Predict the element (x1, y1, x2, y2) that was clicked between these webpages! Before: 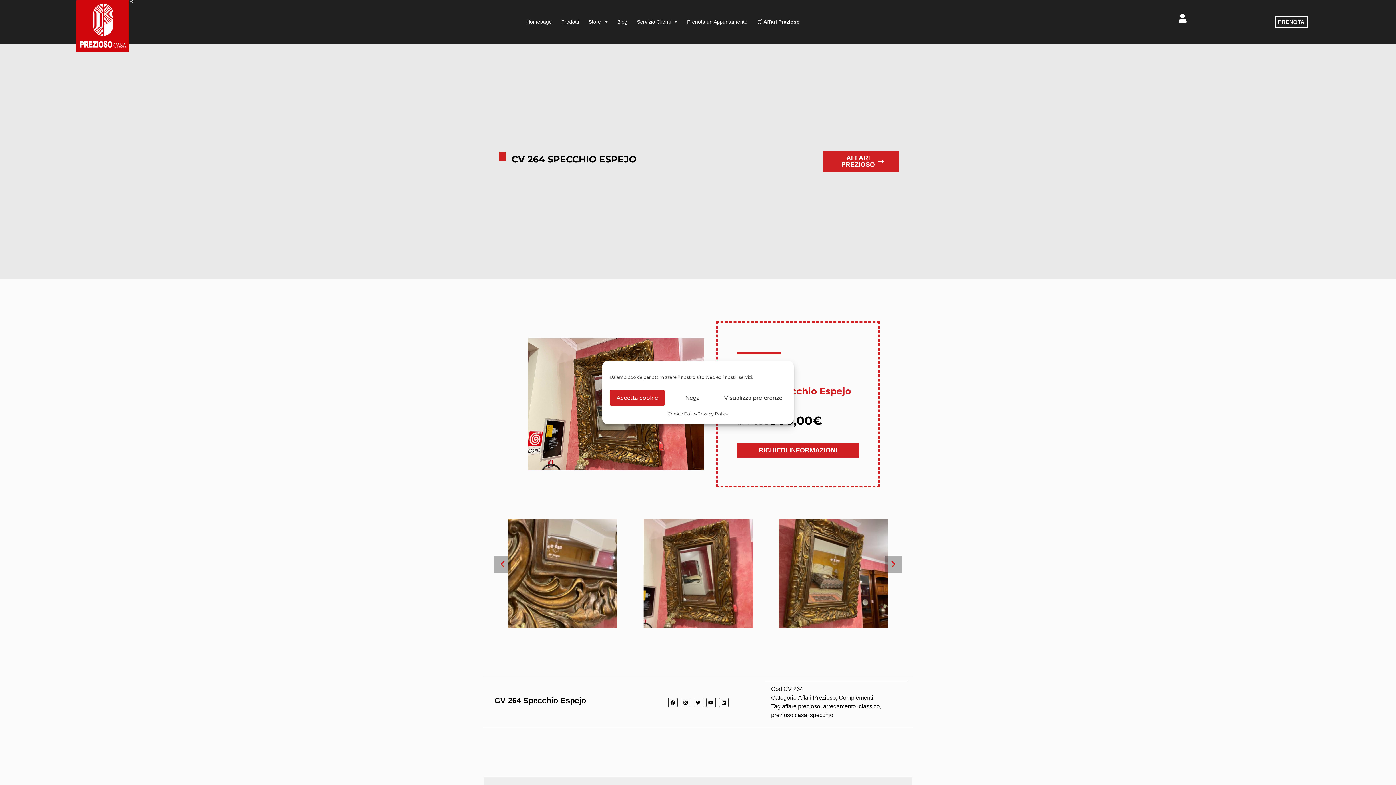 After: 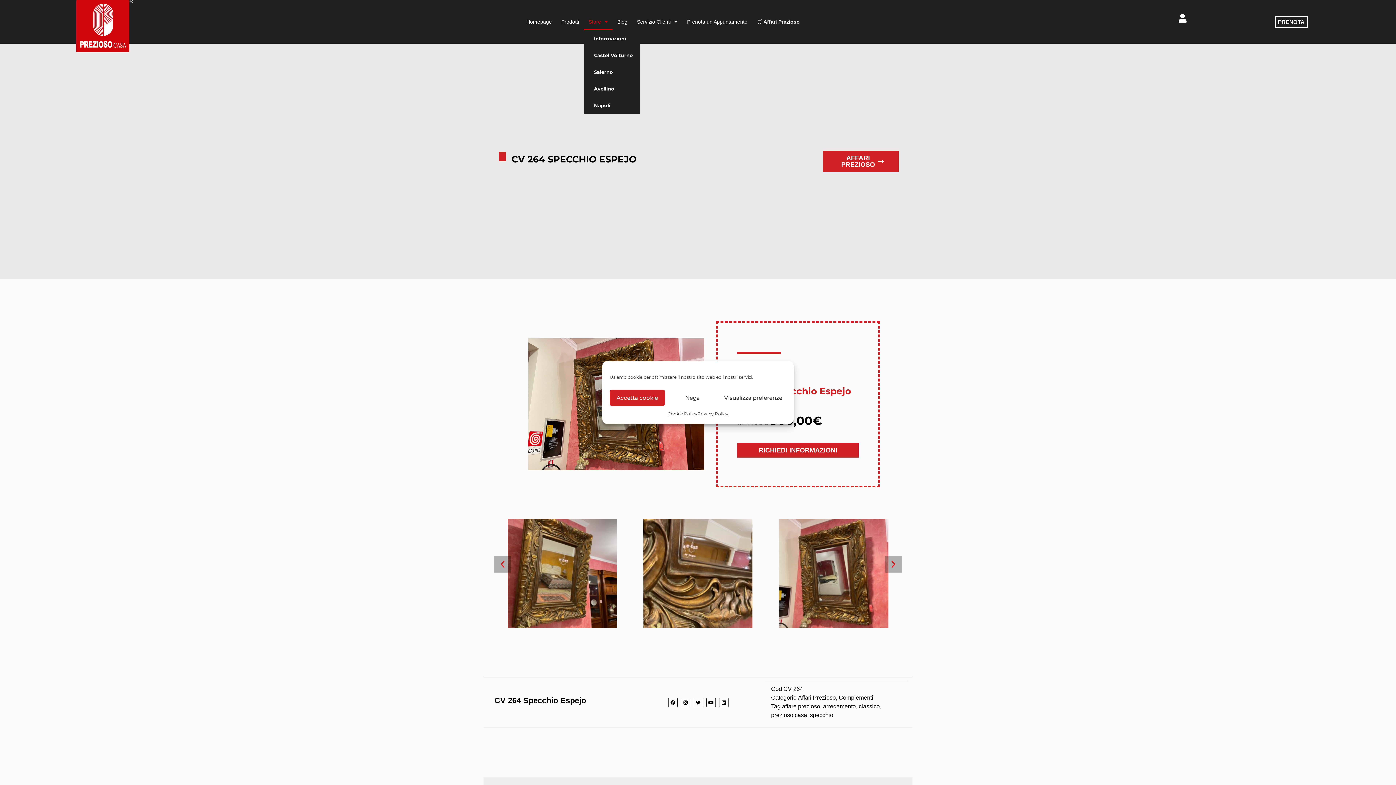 Action: label: Store bbox: (584, 13, 612, 30)